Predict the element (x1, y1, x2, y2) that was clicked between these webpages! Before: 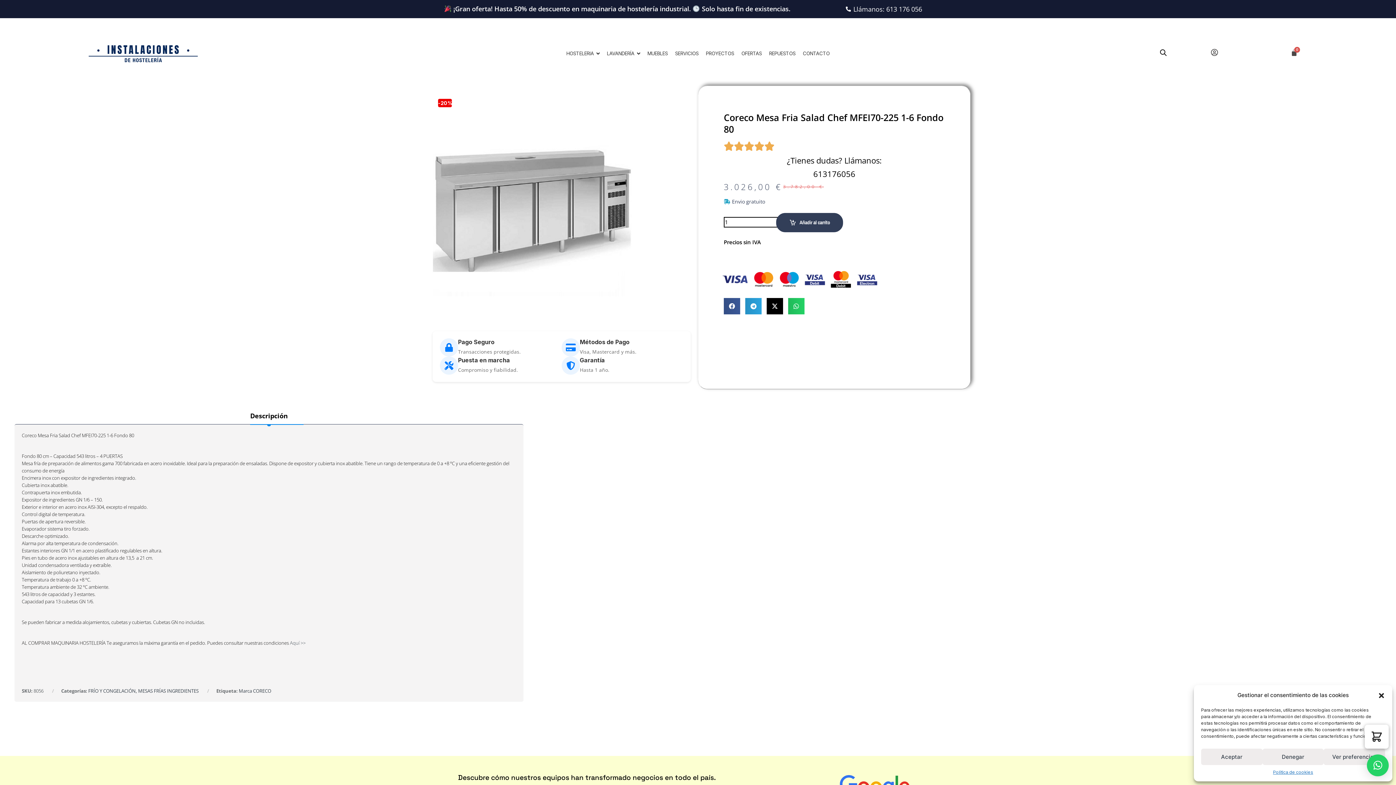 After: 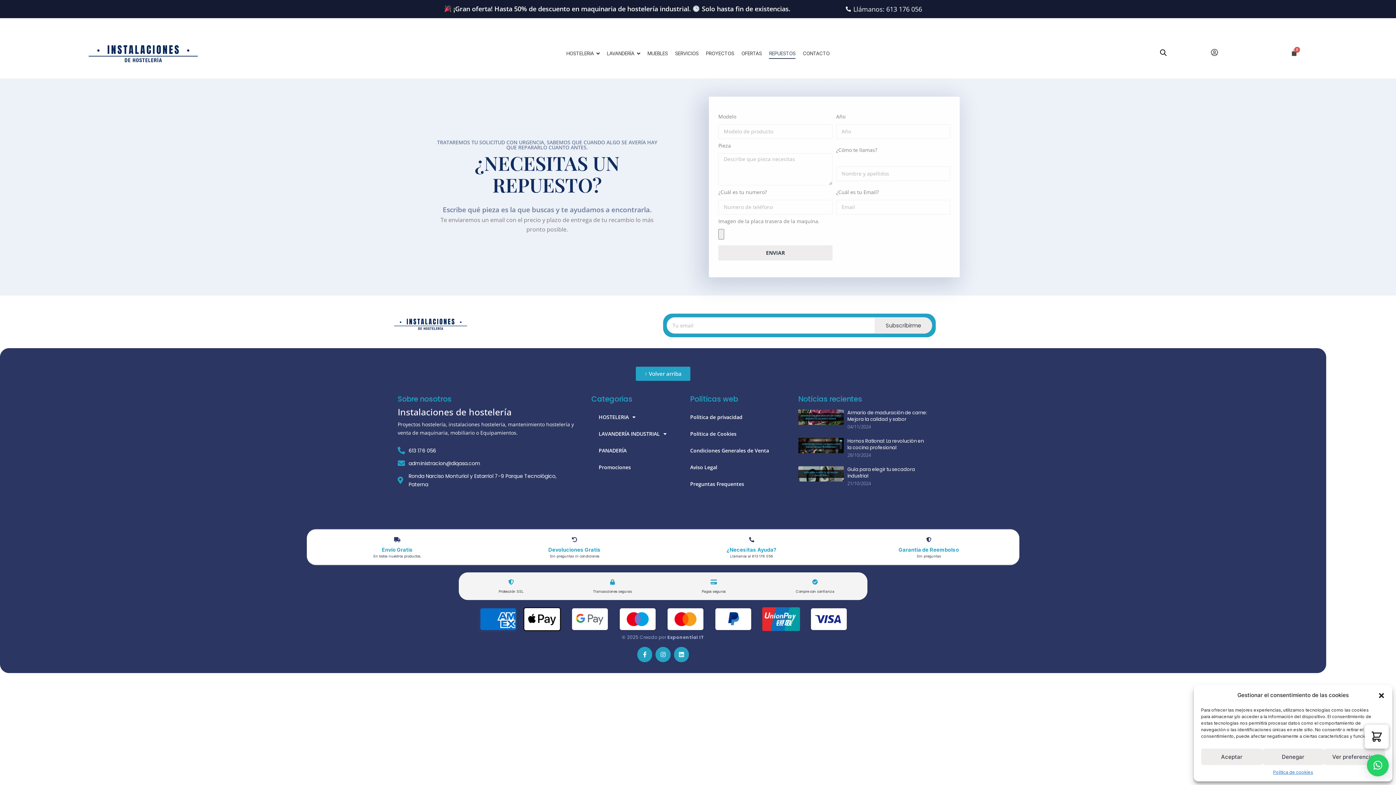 Action: label: REPUESTOS bbox: (769, 45, 795, 61)